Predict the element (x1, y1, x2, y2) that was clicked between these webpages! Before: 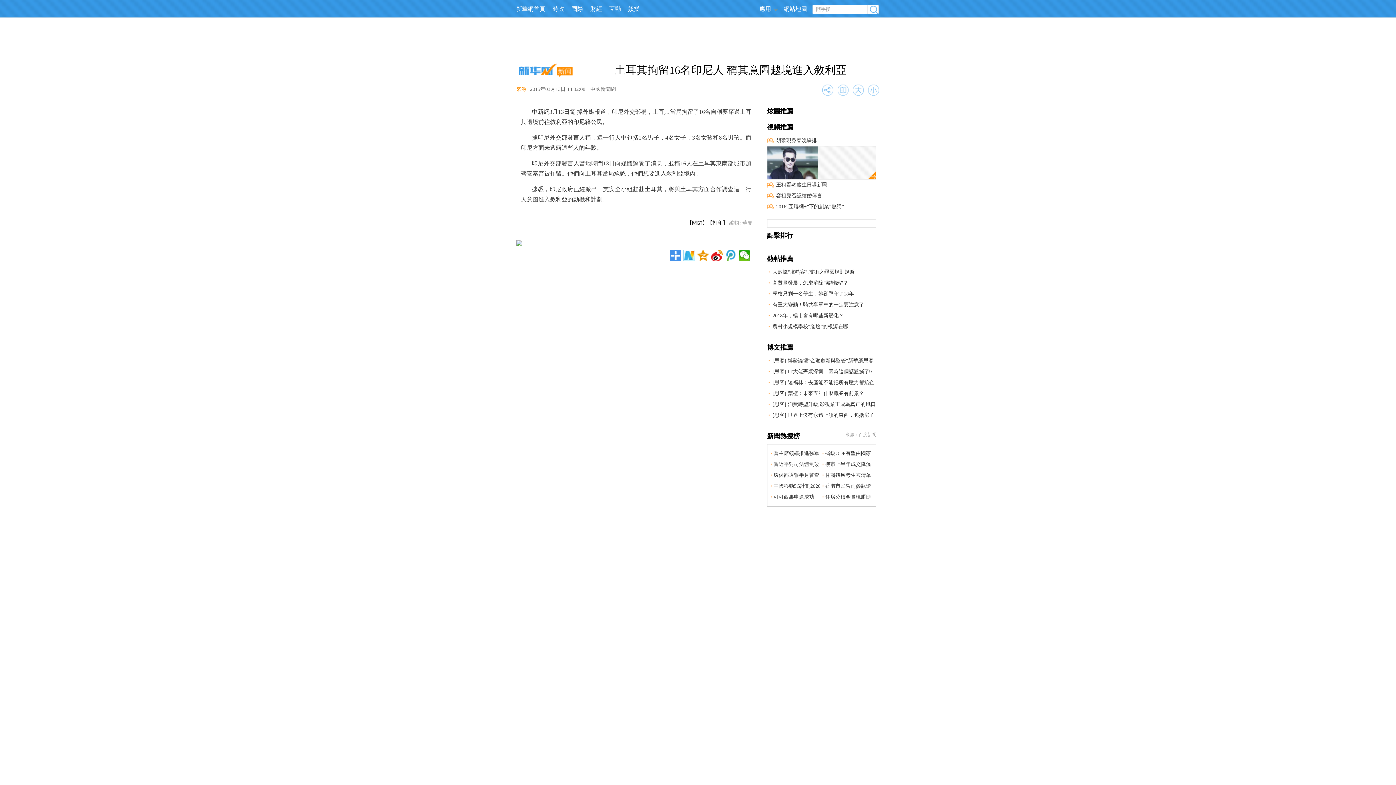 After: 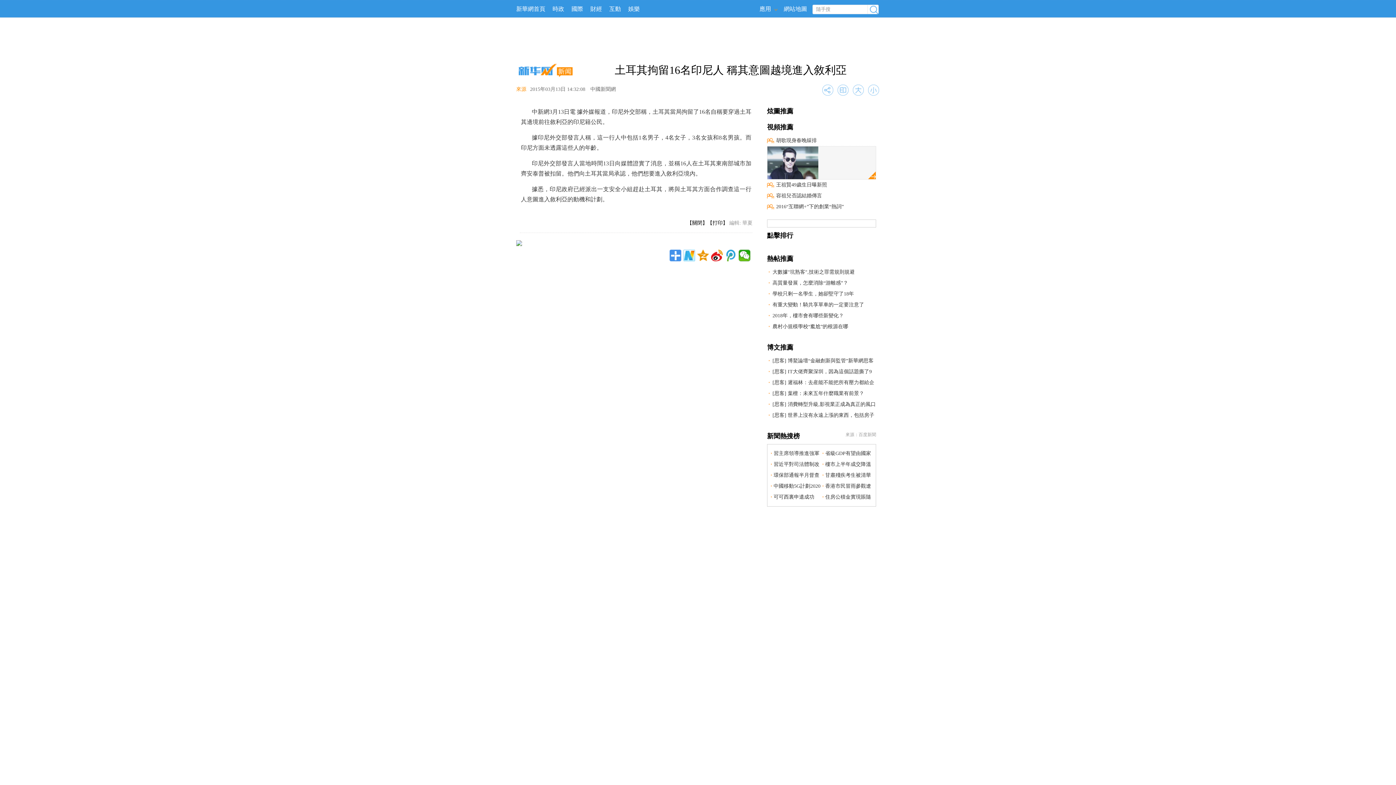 Action: label: 【關閉】 bbox: (687, 217, 707, 229)